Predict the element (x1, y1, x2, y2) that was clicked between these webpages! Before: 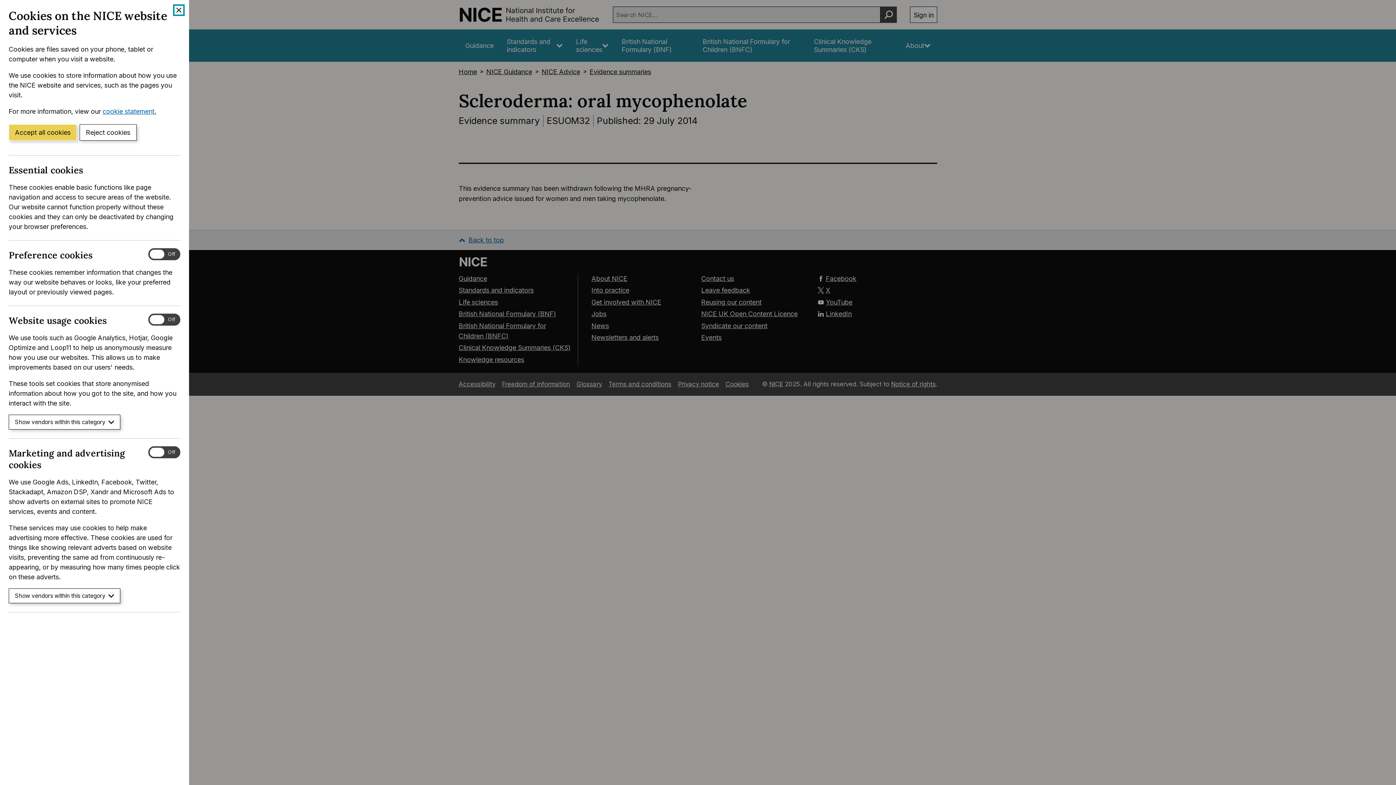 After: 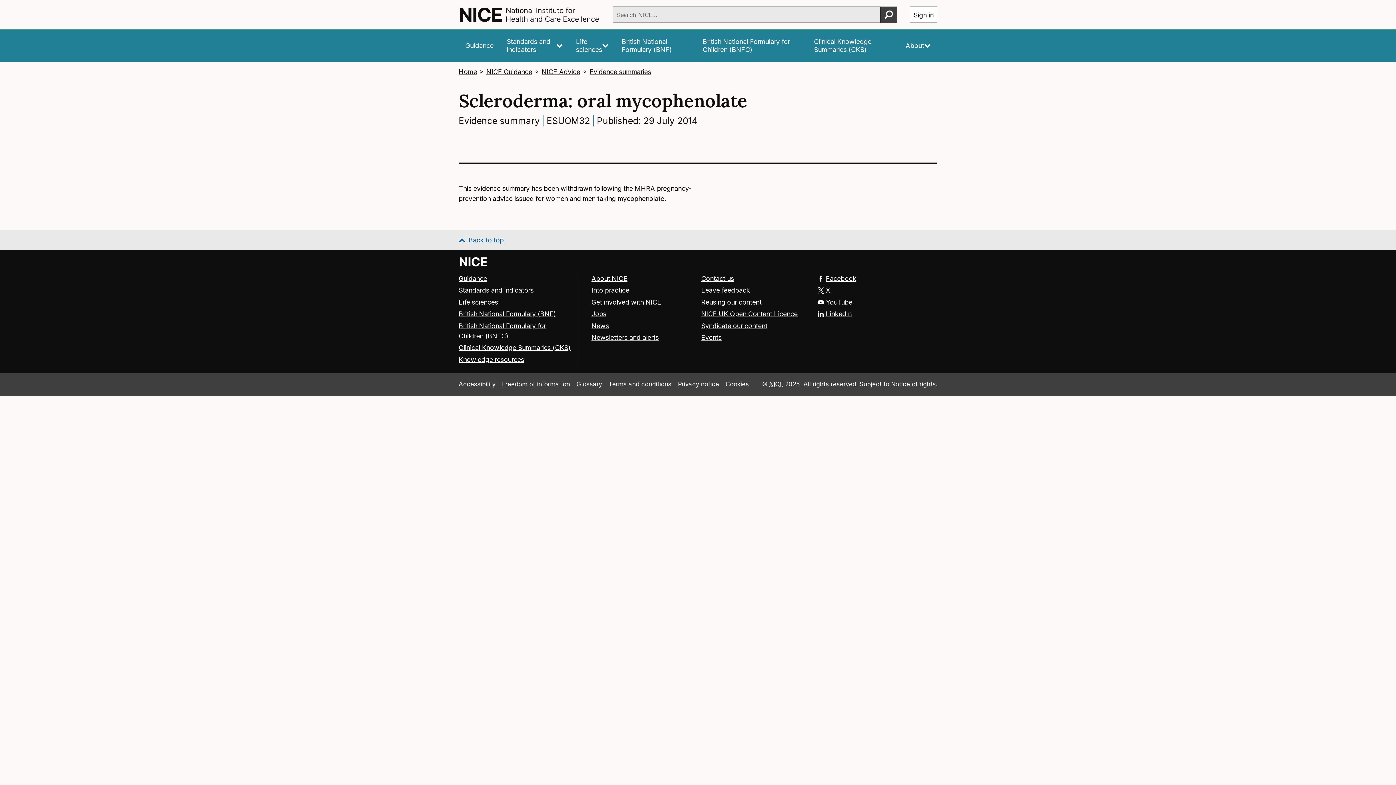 Action: label: Reject cookies bbox: (79, 124, 136, 140)